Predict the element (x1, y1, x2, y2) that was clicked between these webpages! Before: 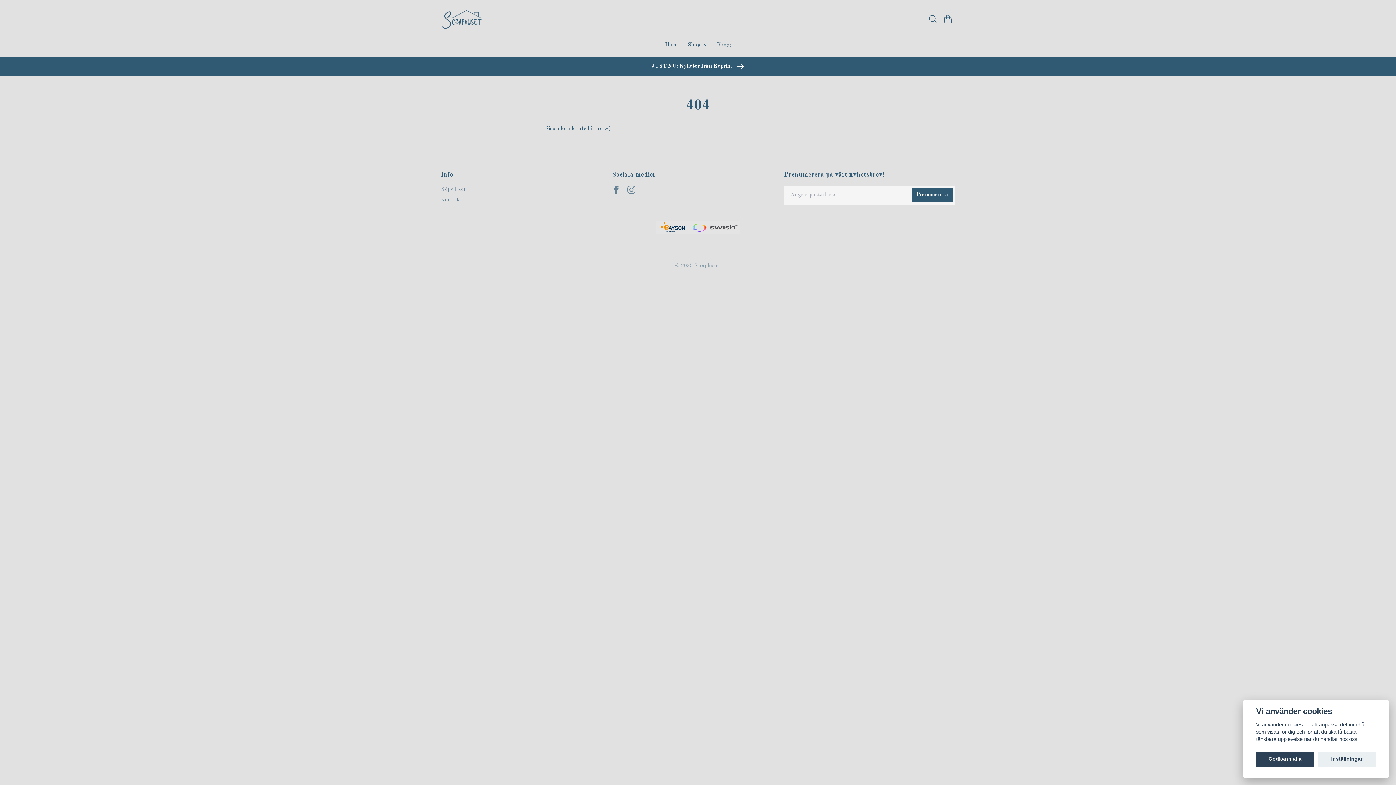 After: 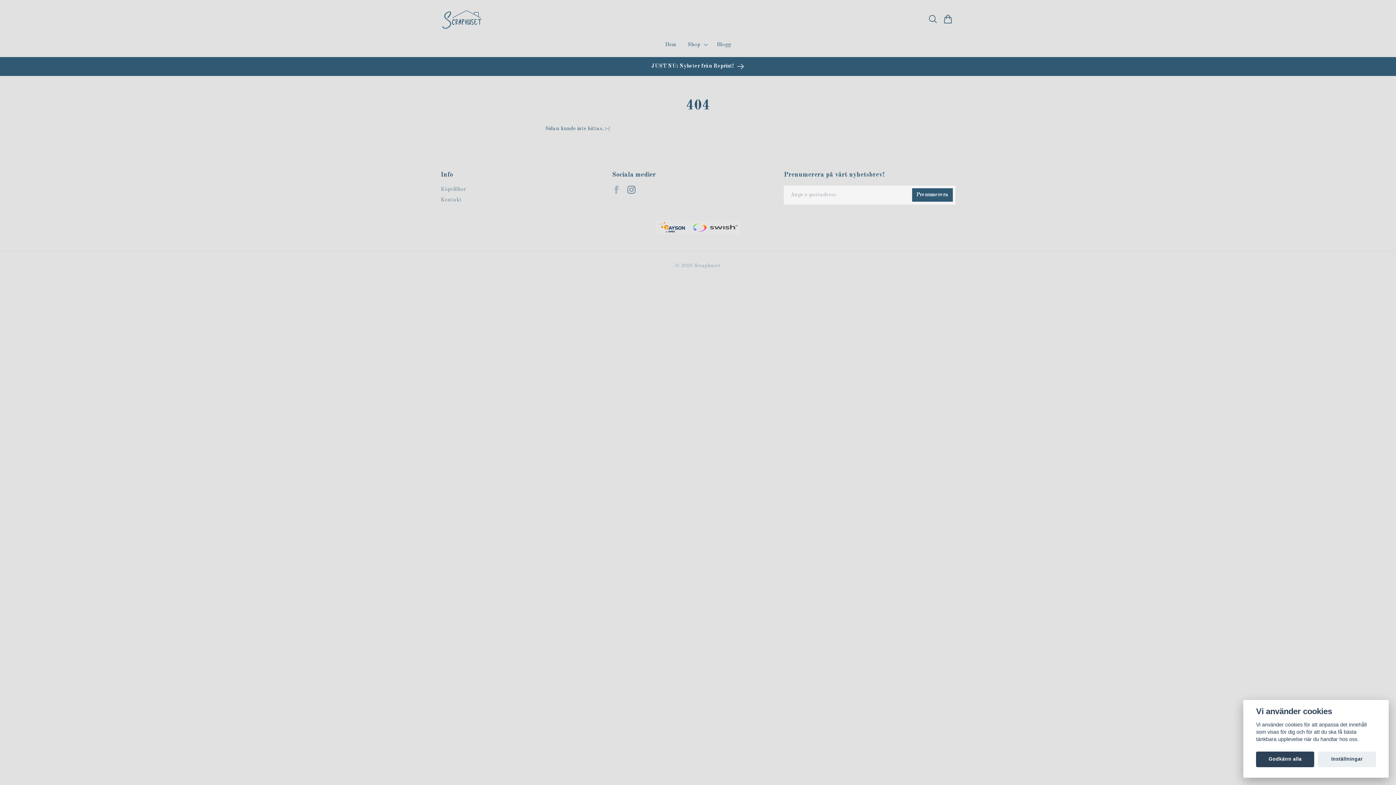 Action: label: Facebook bbox: (612, 185, 620, 193)